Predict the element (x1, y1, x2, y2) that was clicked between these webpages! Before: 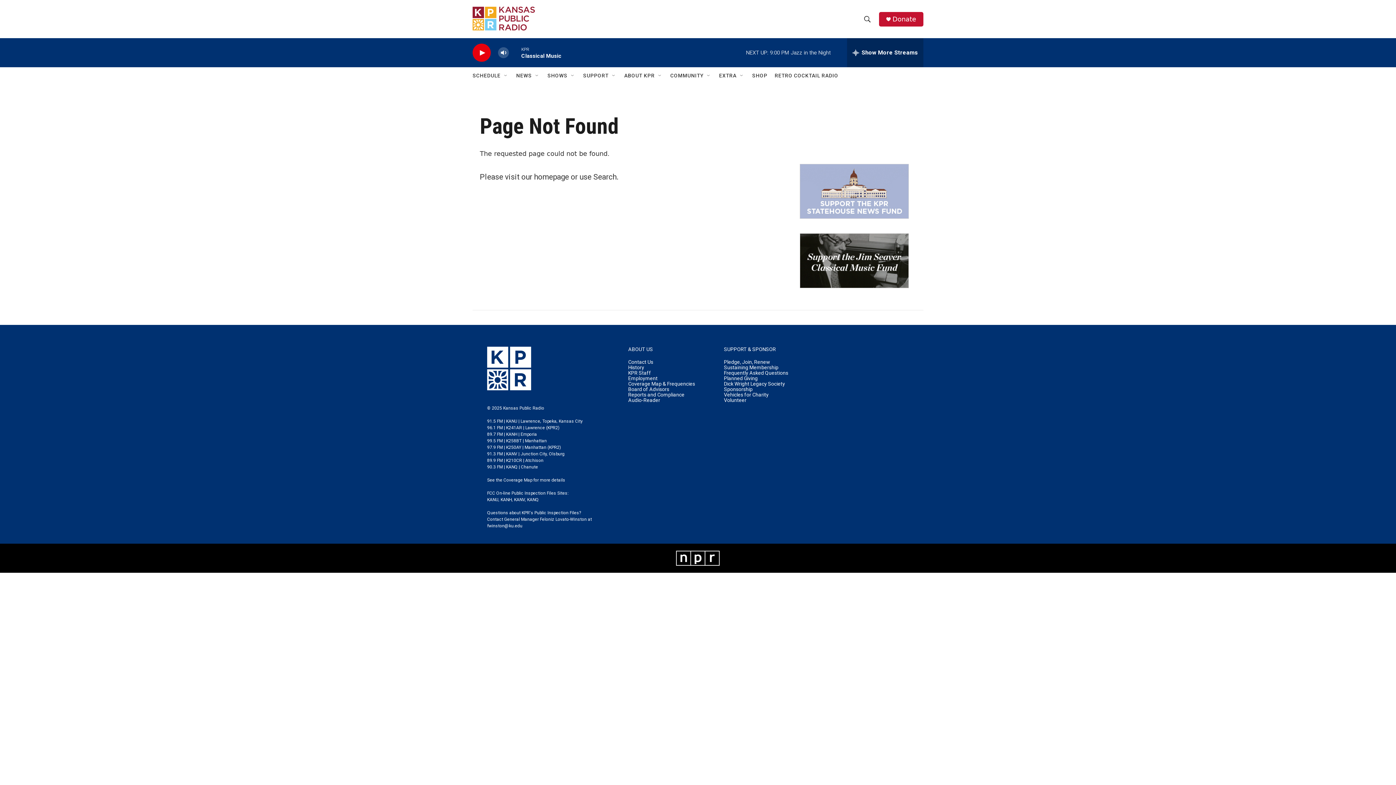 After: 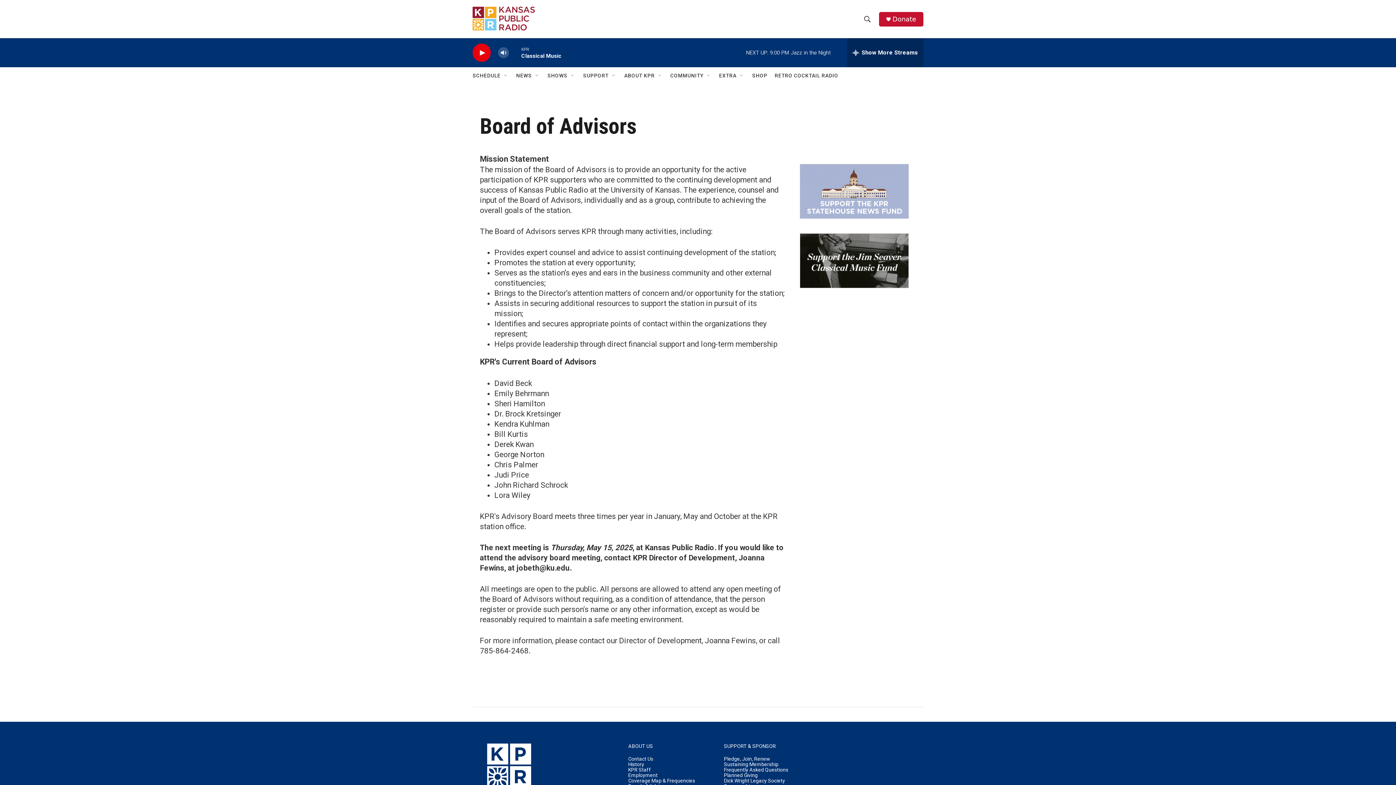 Action: bbox: (628, 386, 717, 392) label: Board of Advisors